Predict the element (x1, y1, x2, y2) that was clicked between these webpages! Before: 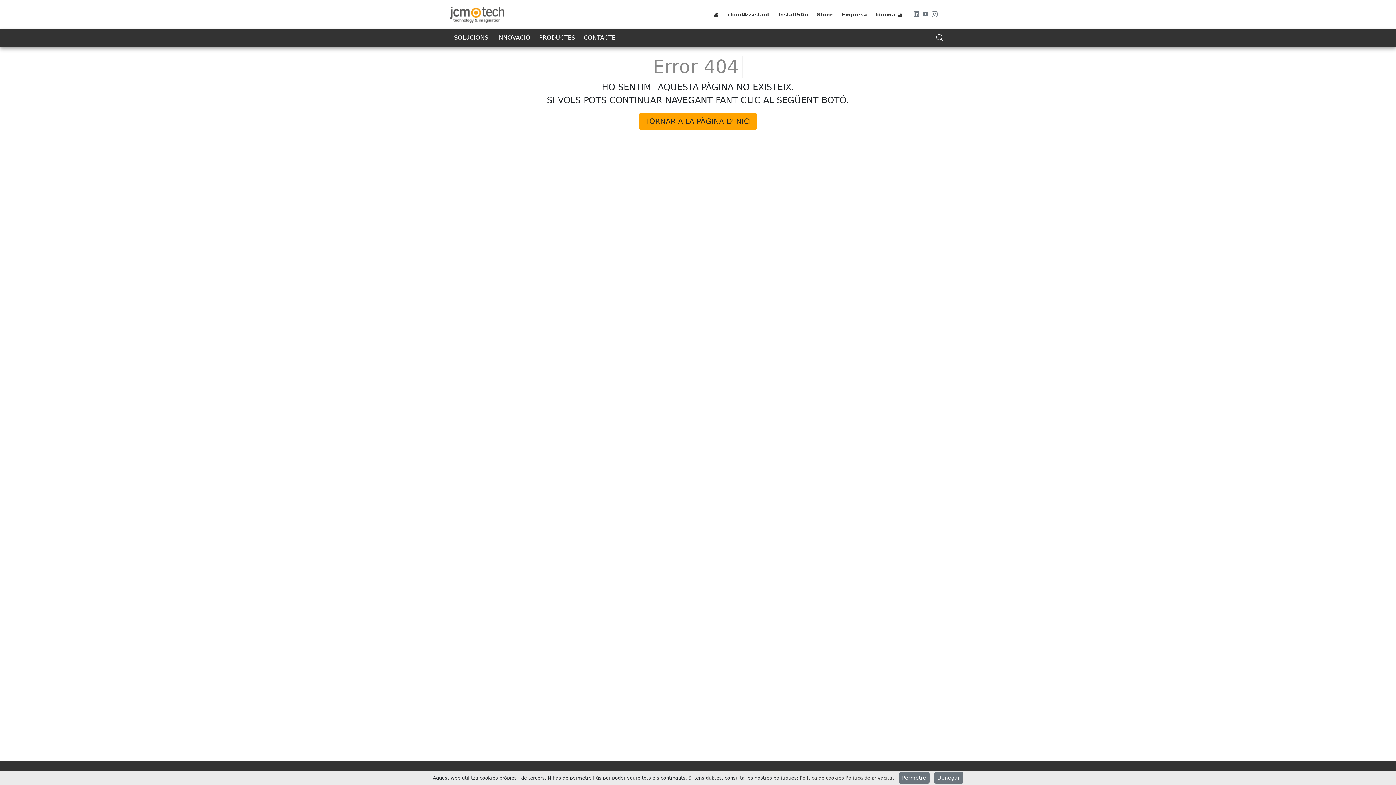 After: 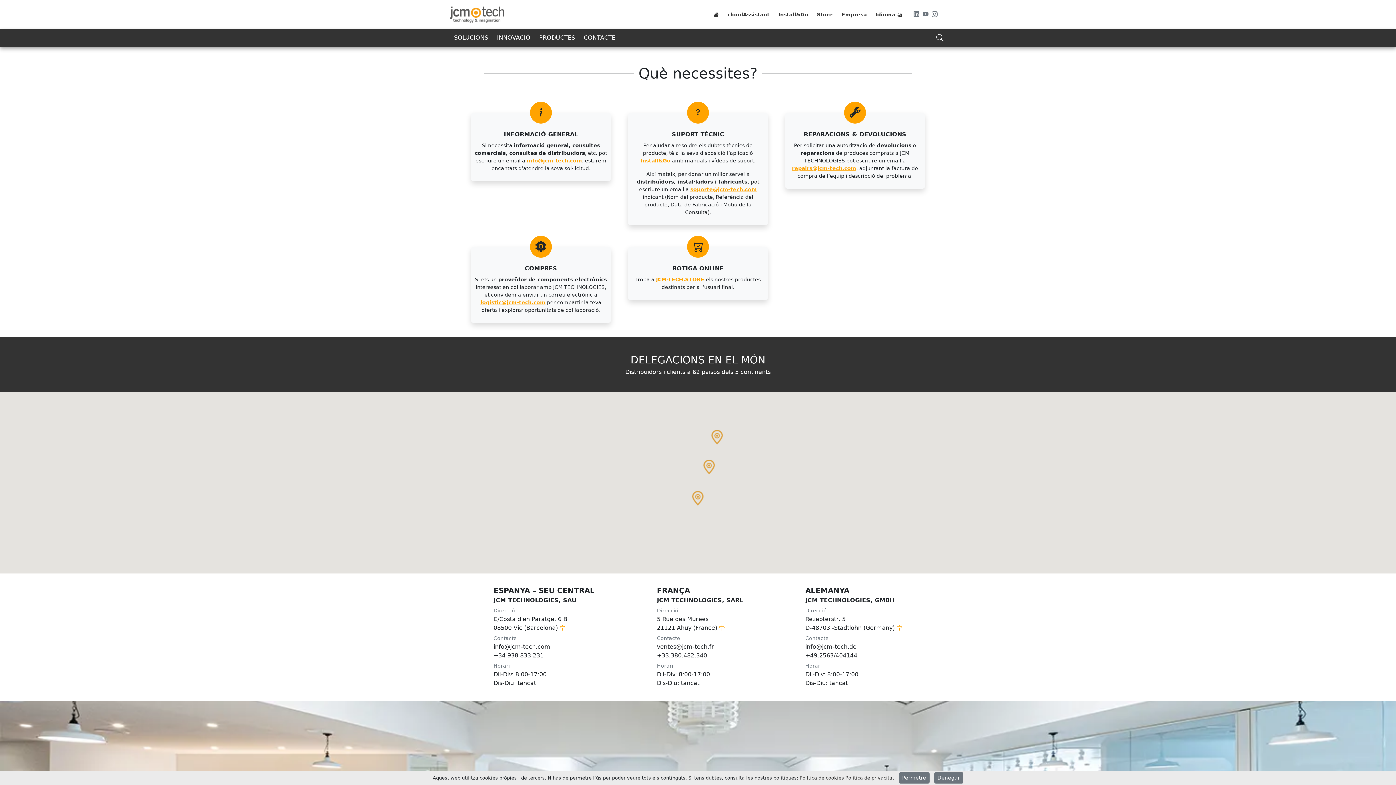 Action: label: CONTACTE bbox: (579, 29, 620, 46)